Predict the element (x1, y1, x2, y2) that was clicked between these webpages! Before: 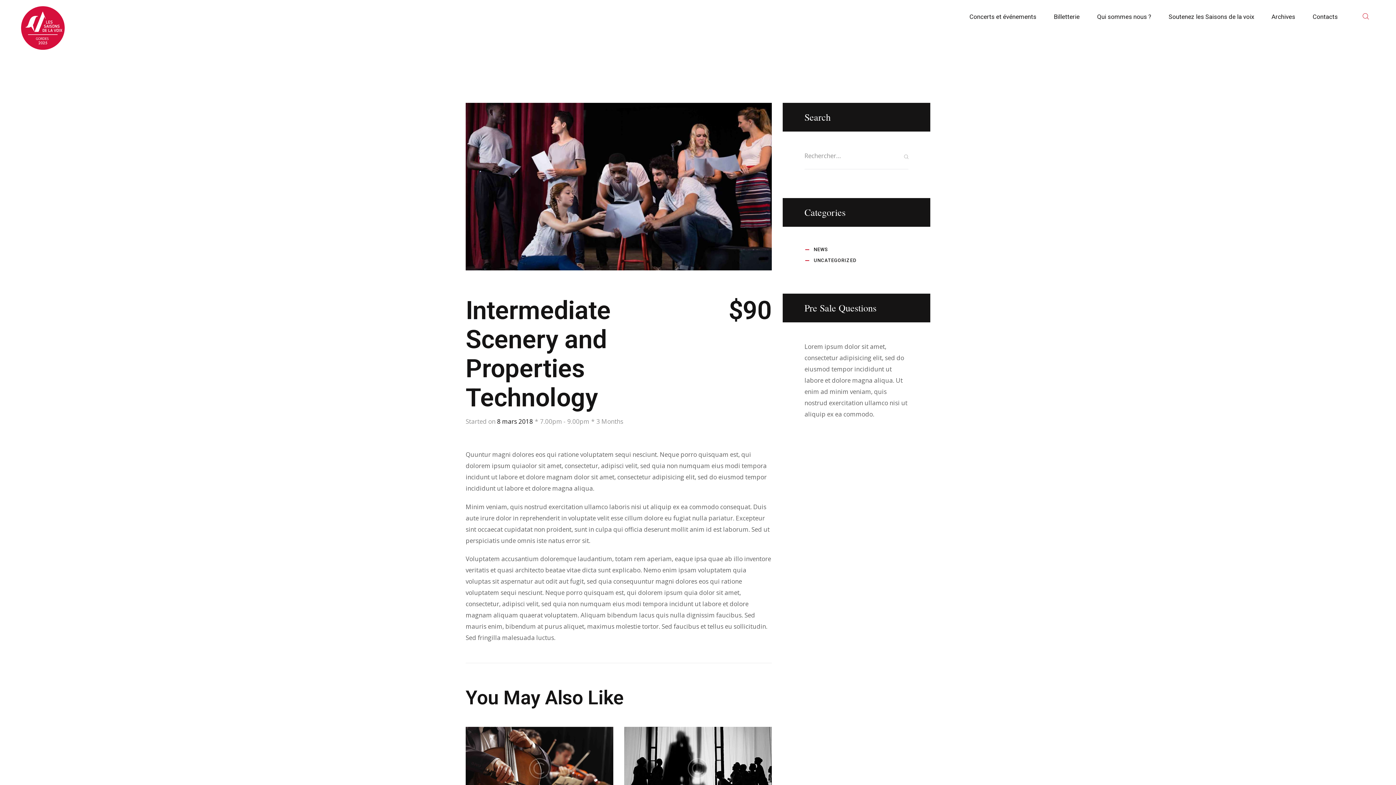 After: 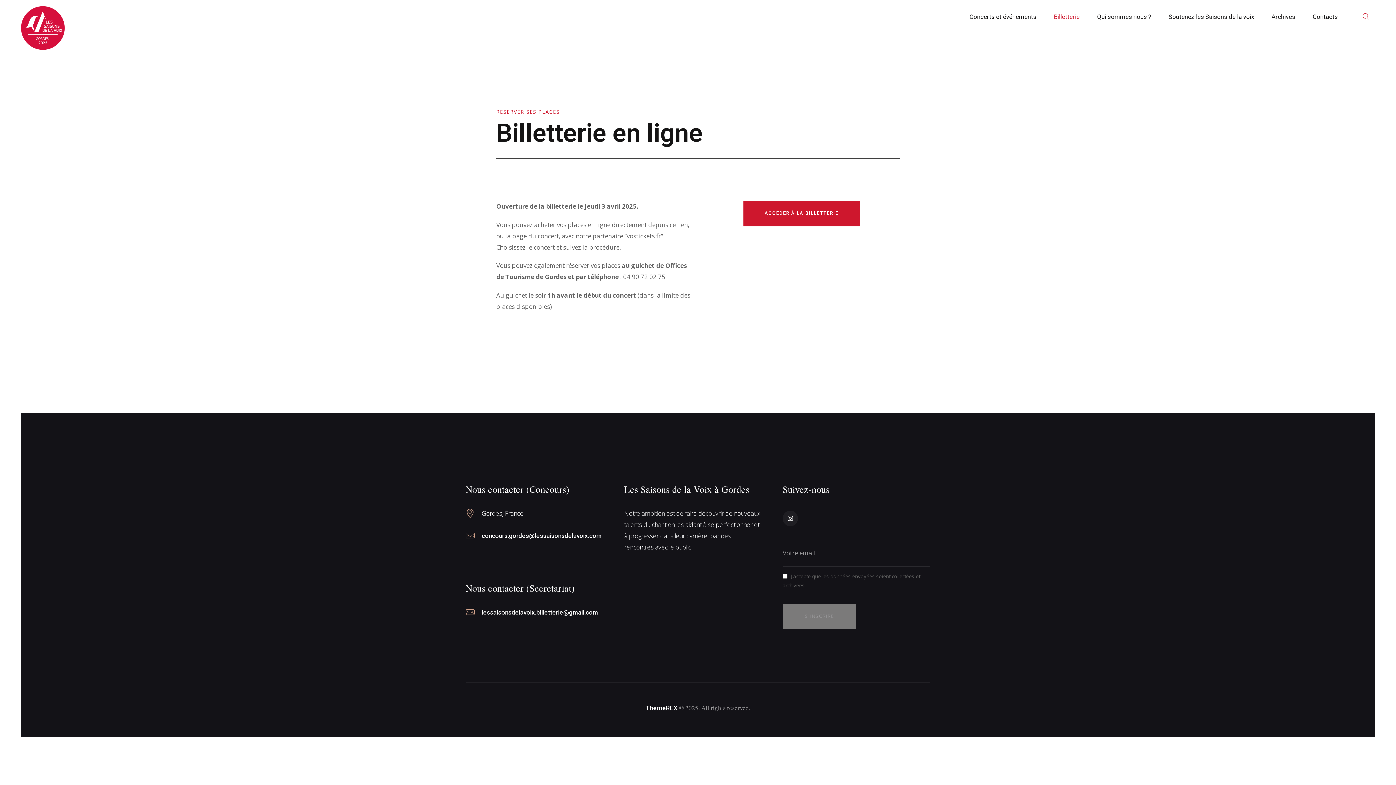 Action: label: Billetterie bbox: (1047, 6, 1086, 27)